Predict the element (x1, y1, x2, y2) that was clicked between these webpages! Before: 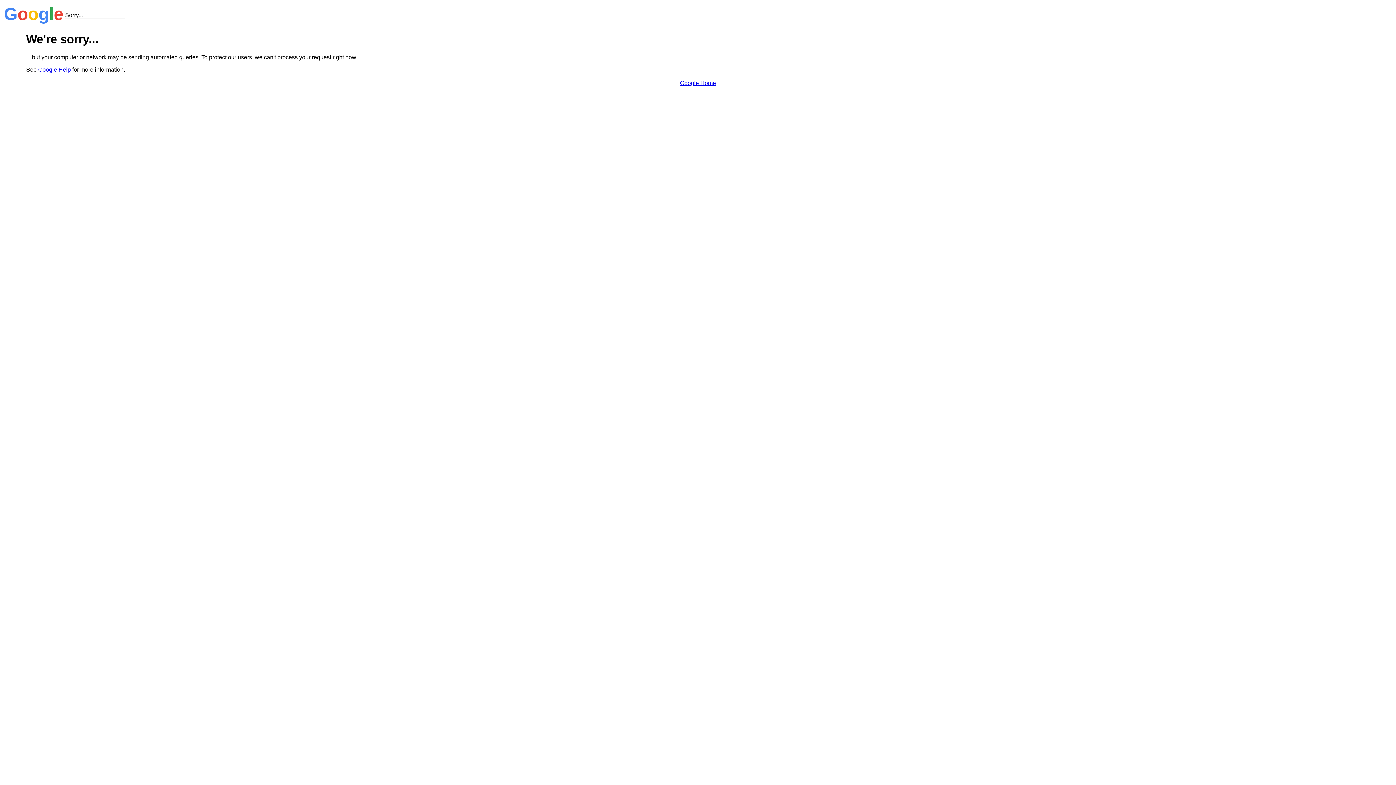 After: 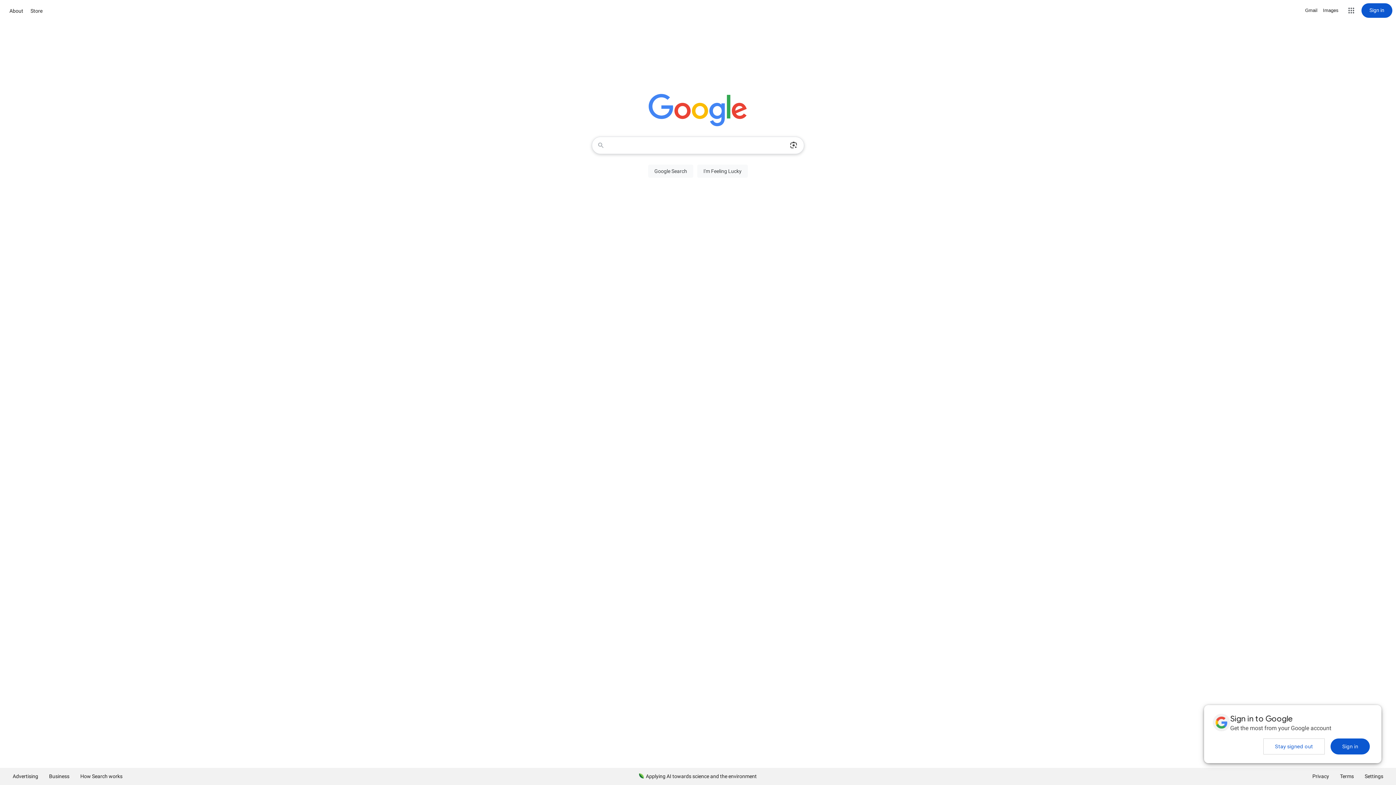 Action: bbox: (680, 79, 716, 86) label: Google Home